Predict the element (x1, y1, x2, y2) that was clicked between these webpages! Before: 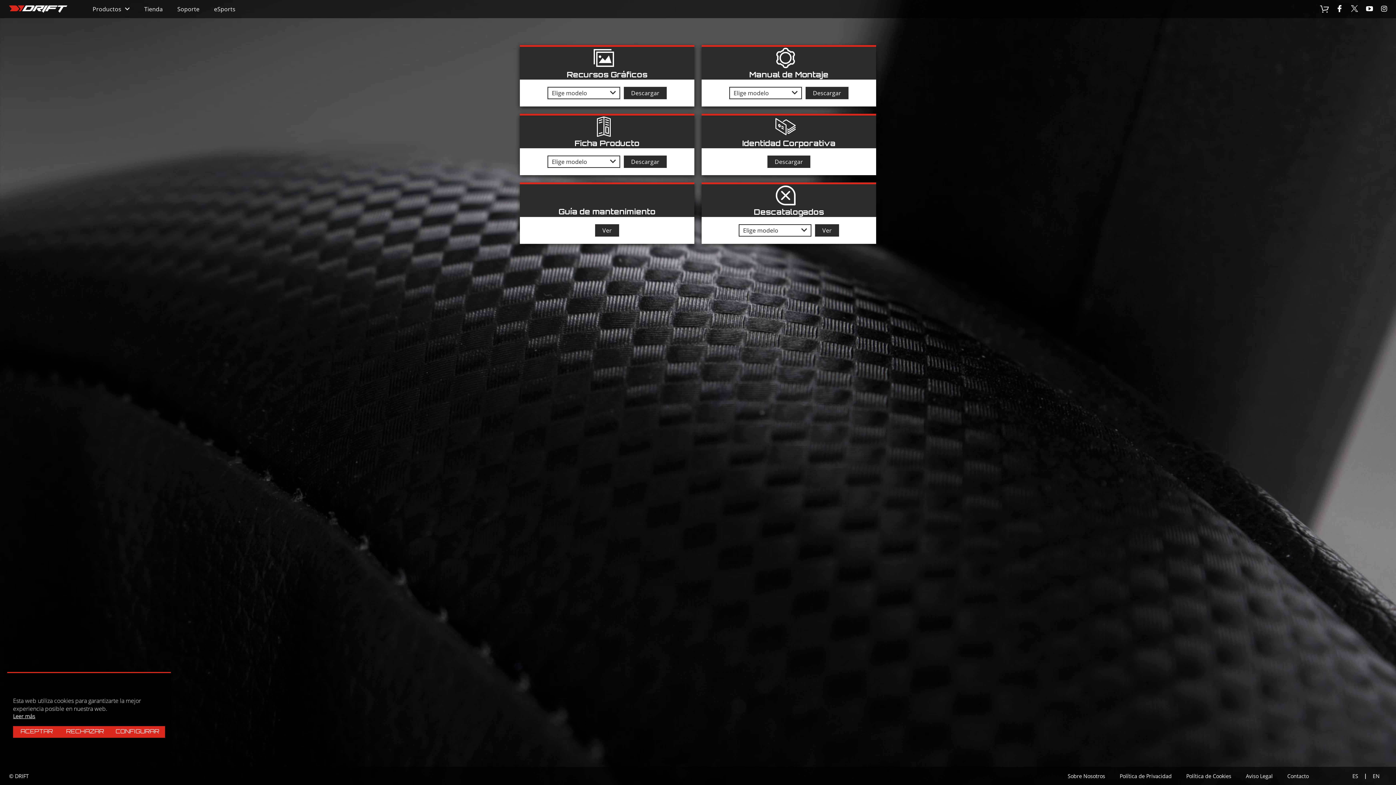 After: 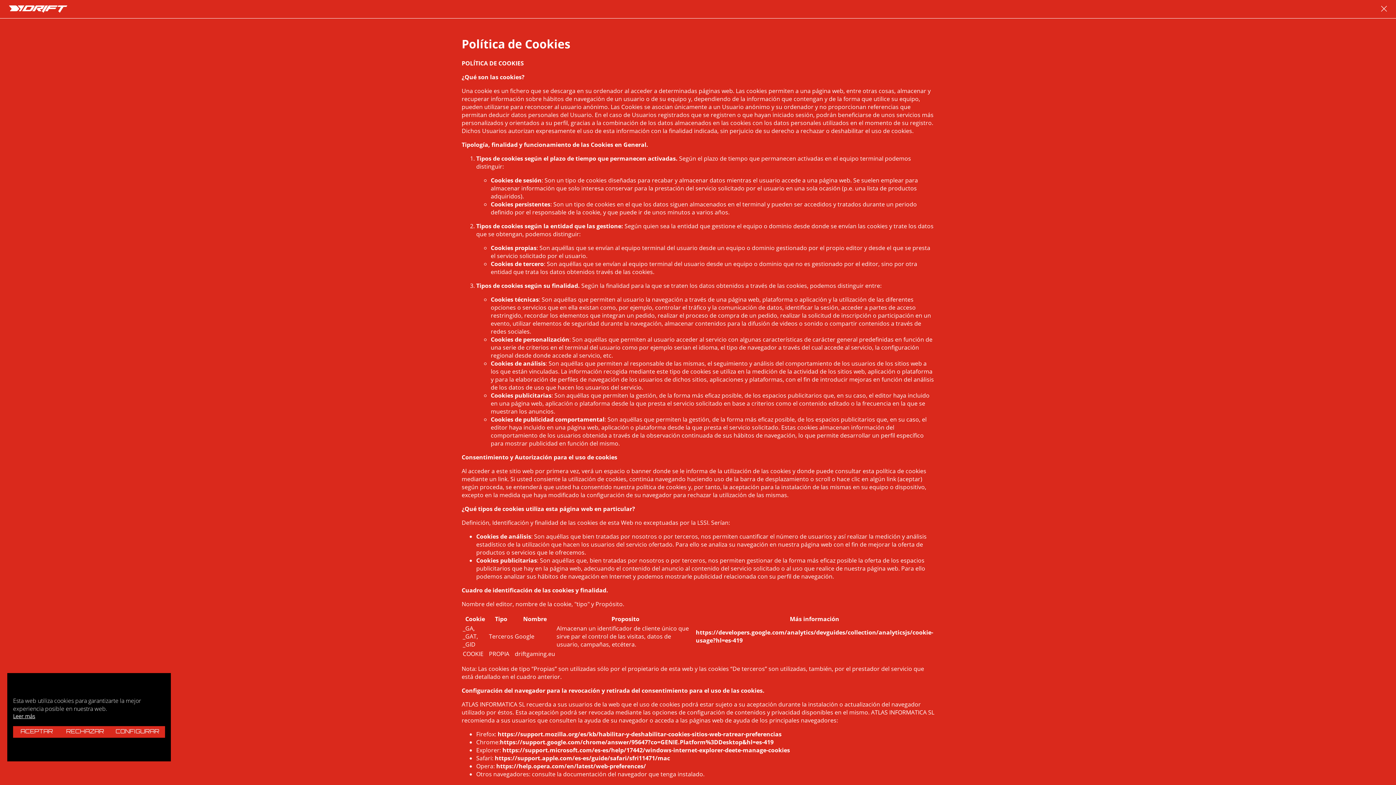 Action: bbox: (1179, 767, 1238, 785) label: Política de Cookies